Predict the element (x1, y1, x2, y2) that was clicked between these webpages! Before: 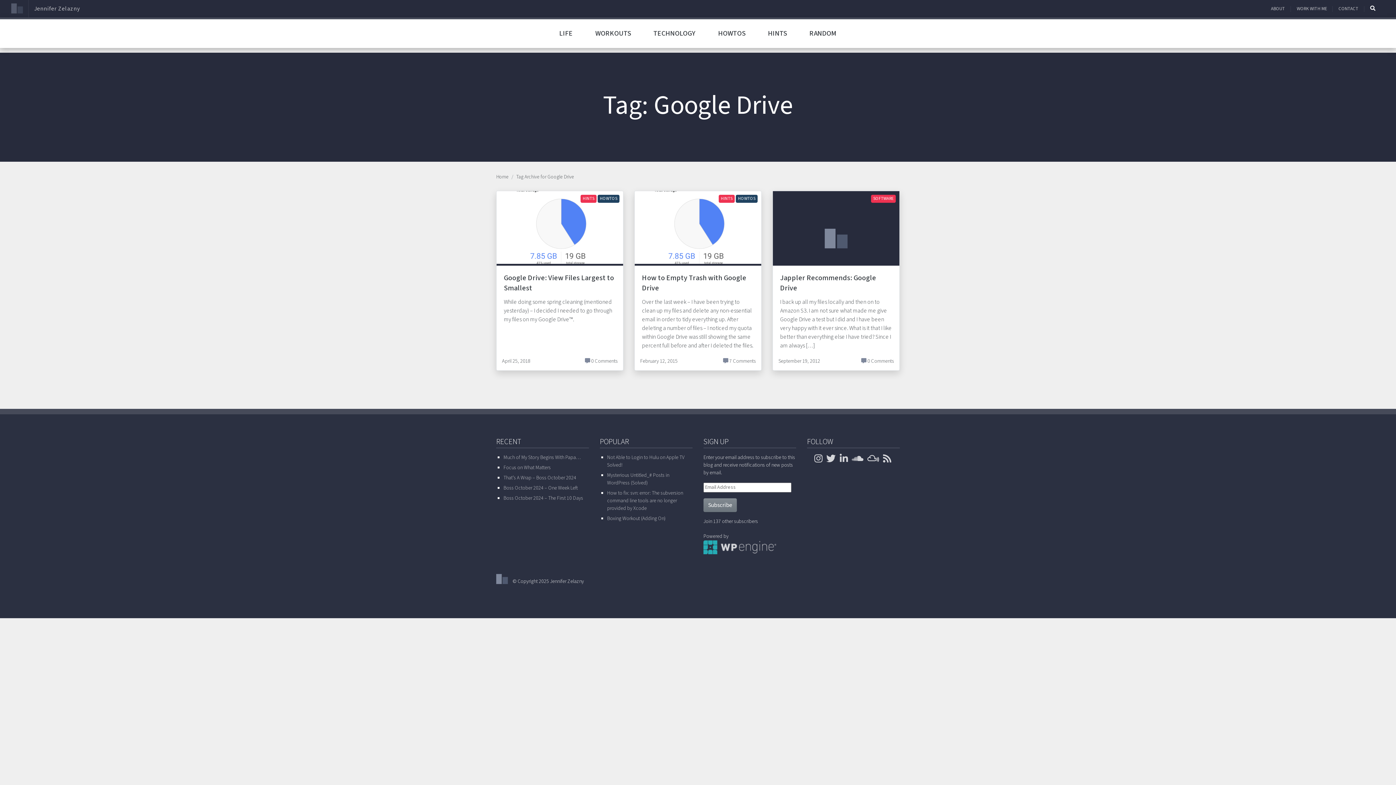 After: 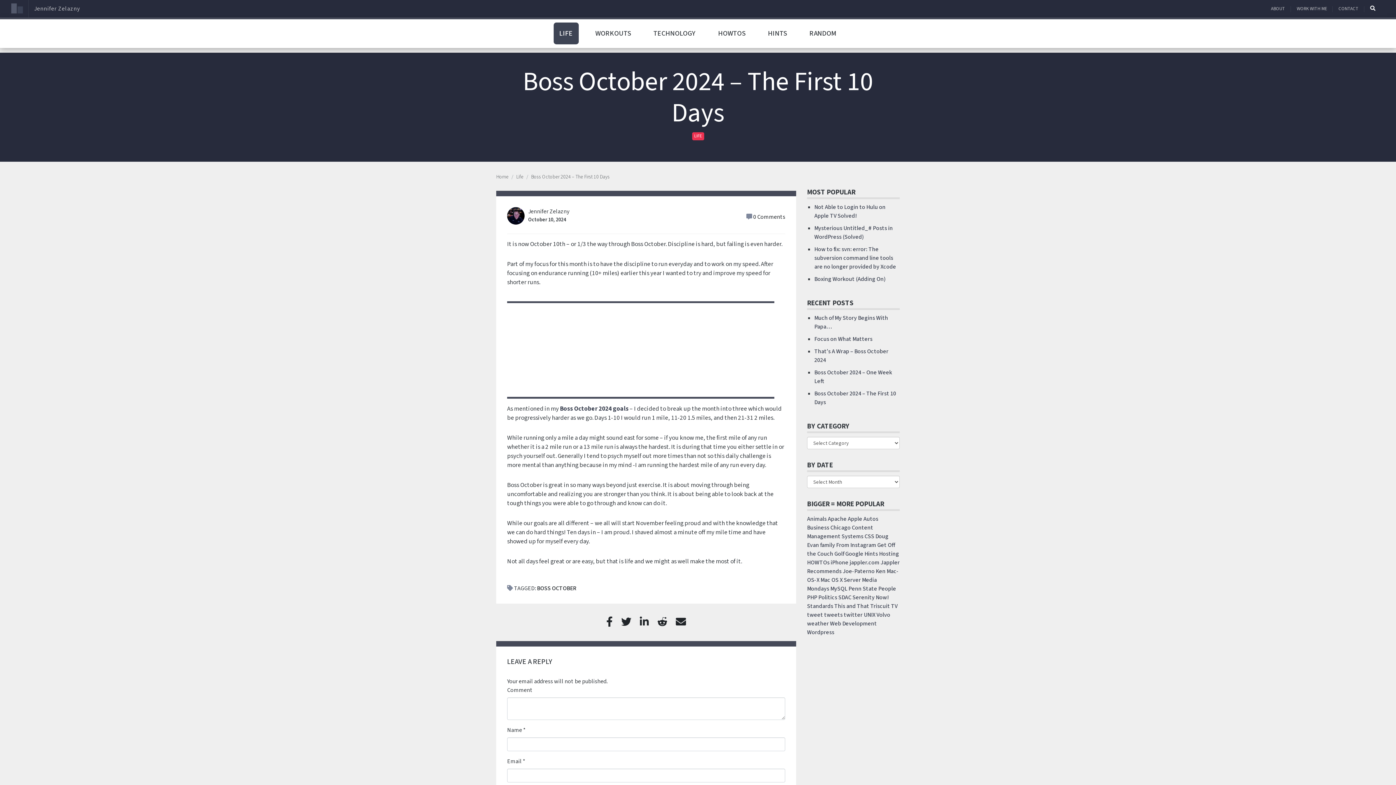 Action: bbox: (503, 494, 583, 502) label: Boss October 2024 – The First 10 Days